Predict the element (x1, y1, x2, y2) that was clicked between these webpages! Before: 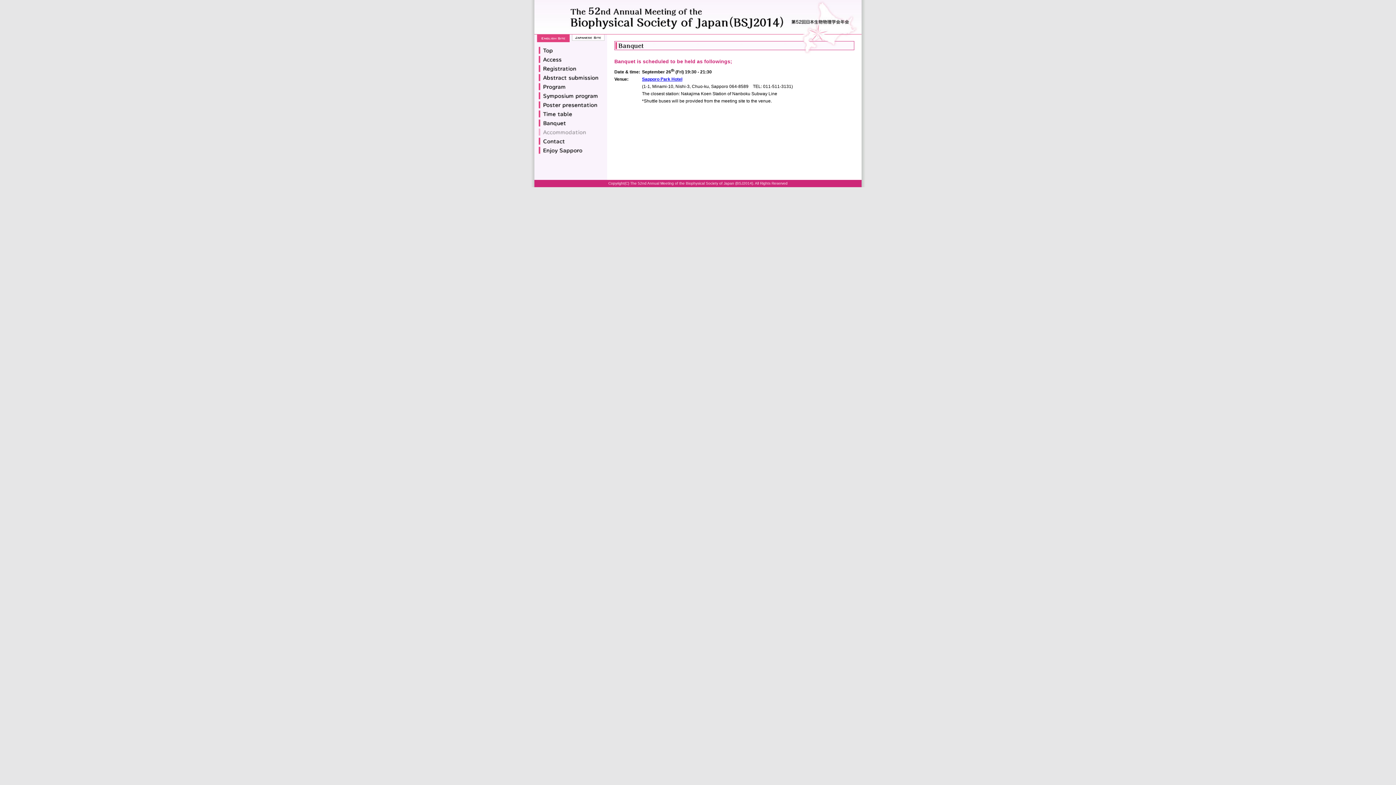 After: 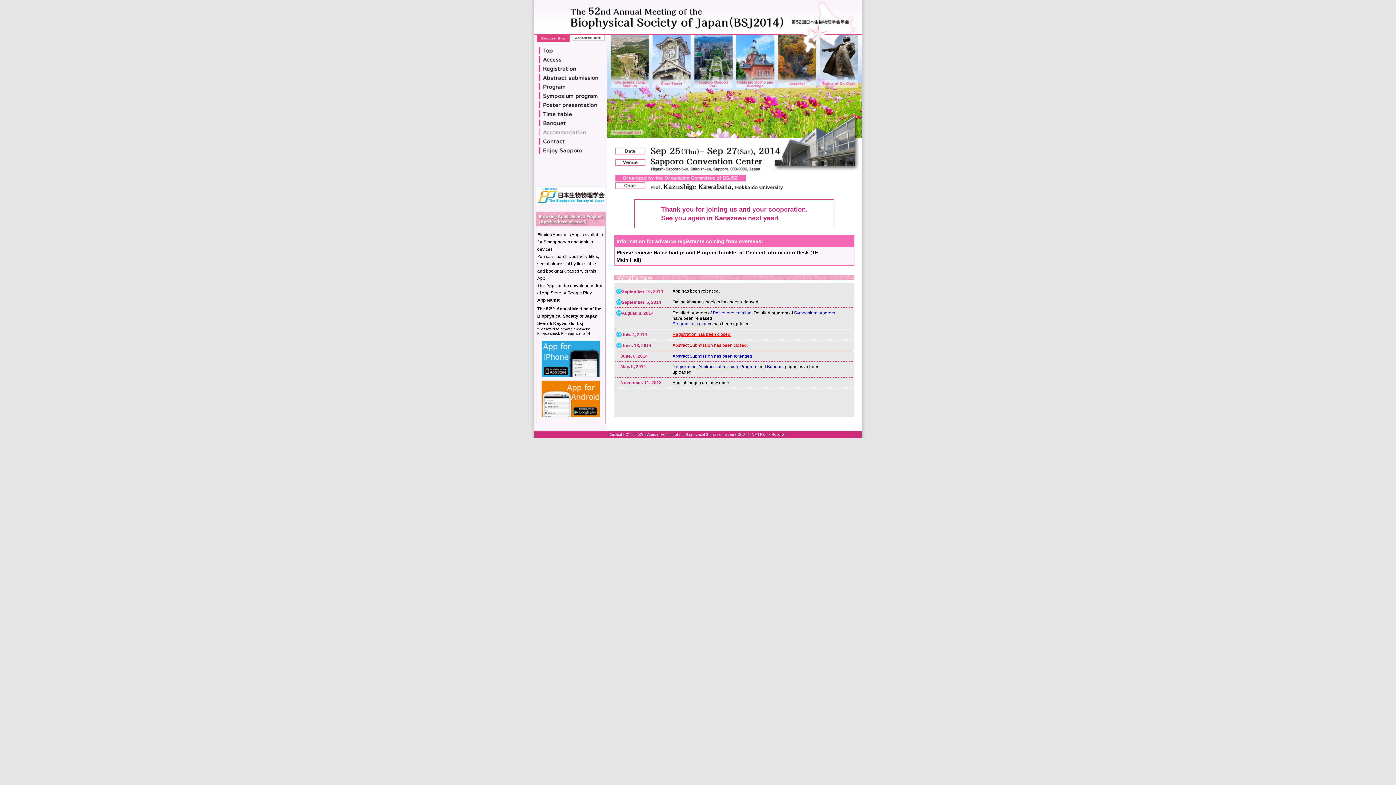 Action: bbox: (537, 49, 607, 56)